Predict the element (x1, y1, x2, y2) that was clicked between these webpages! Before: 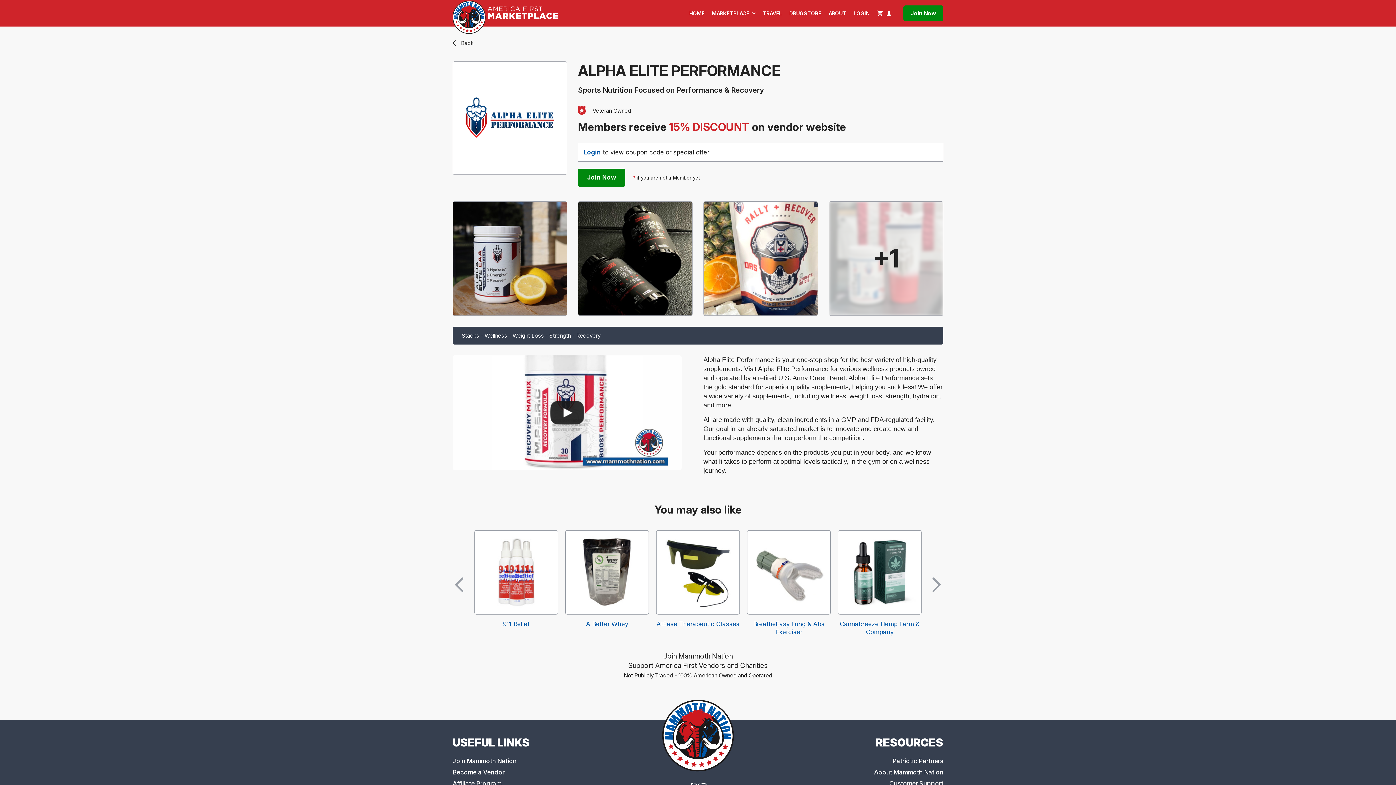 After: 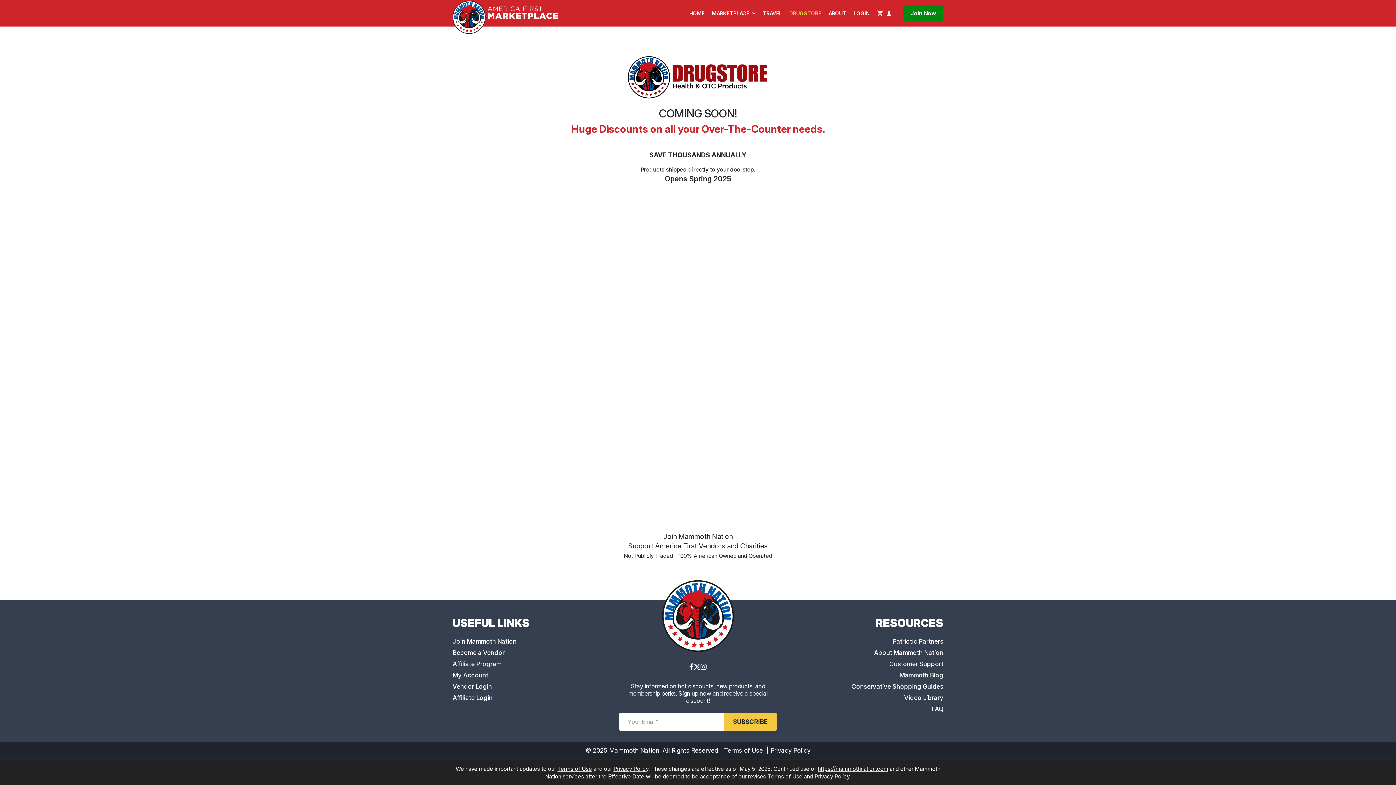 Action: label: DRUGSTORE bbox: (789, 5, 821, 21)